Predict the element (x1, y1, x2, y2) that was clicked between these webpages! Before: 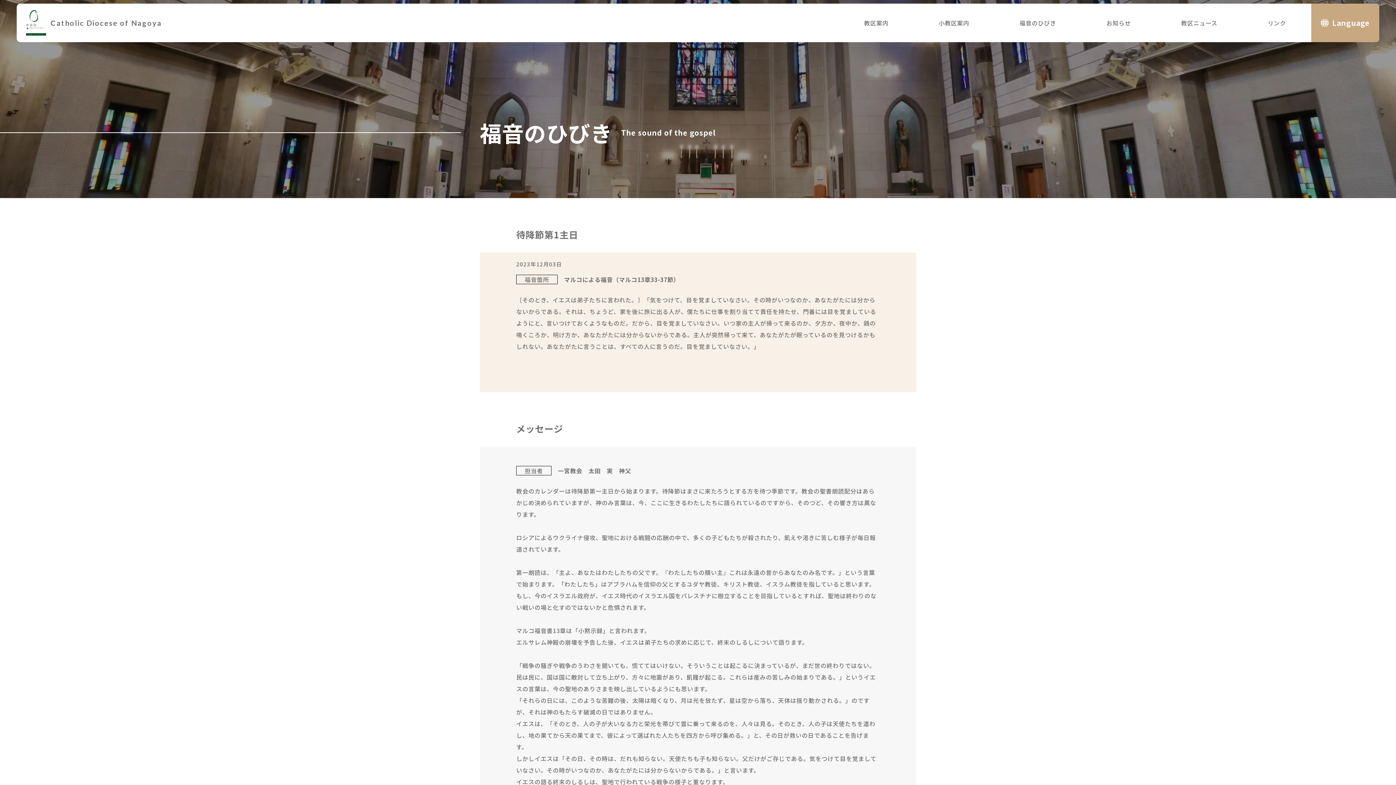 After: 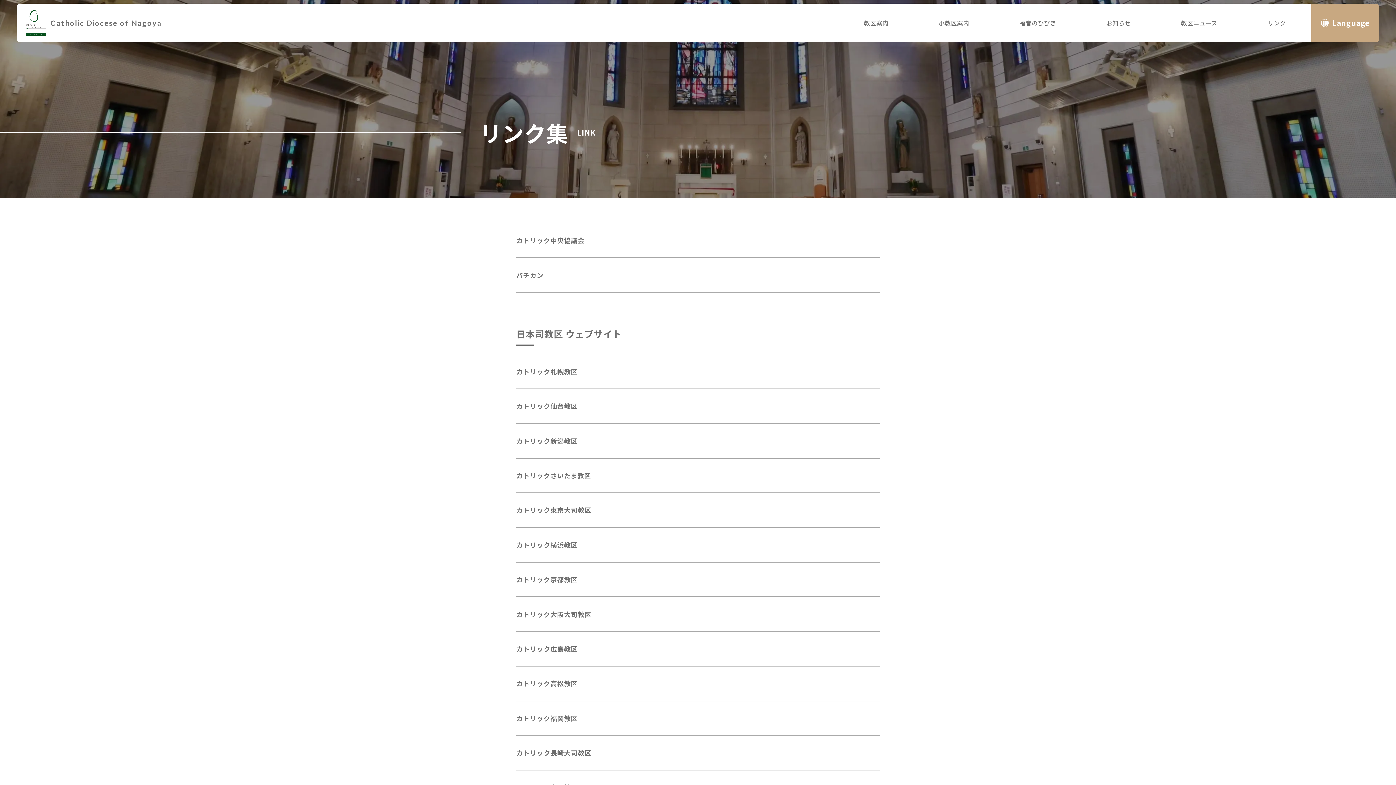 Action: bbox: (1267, 18, 1286, 27) label: リンク